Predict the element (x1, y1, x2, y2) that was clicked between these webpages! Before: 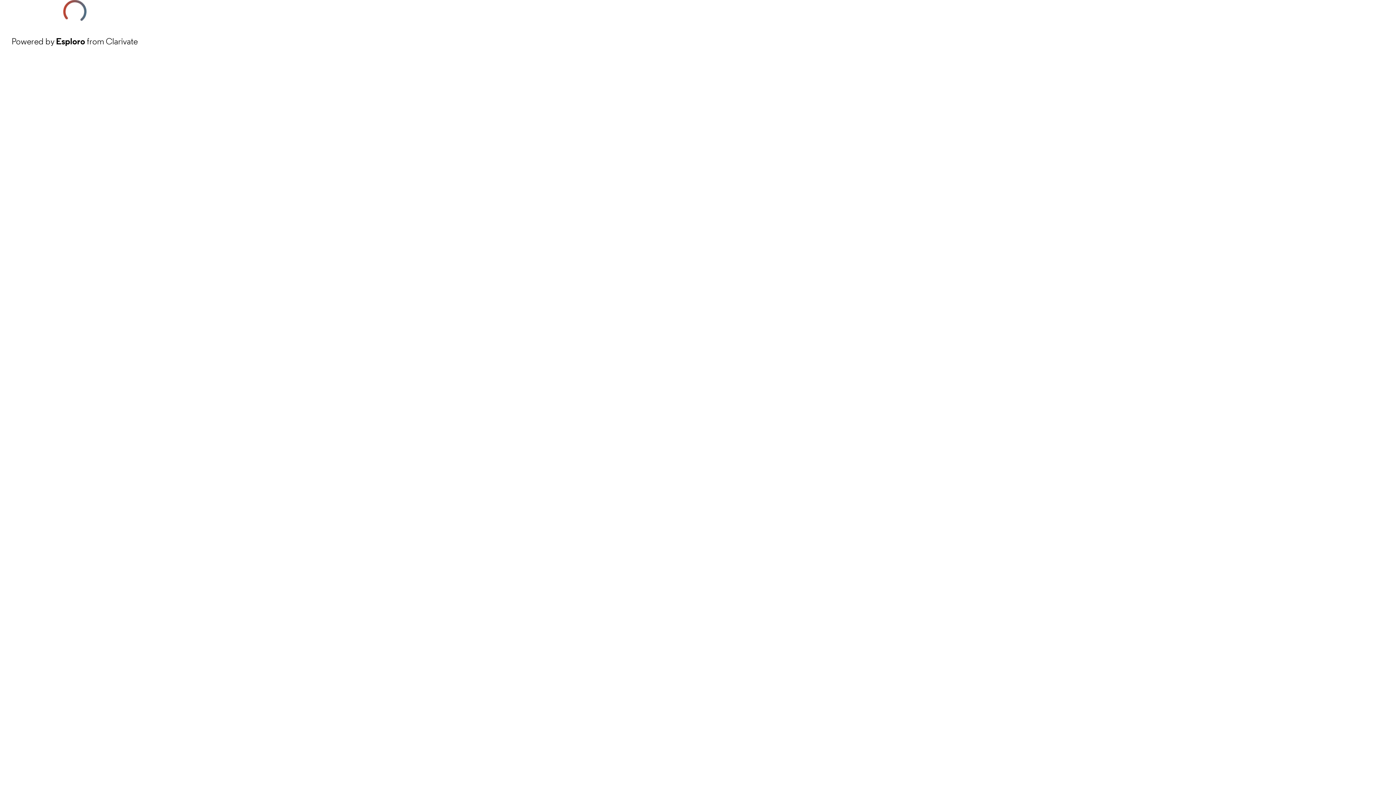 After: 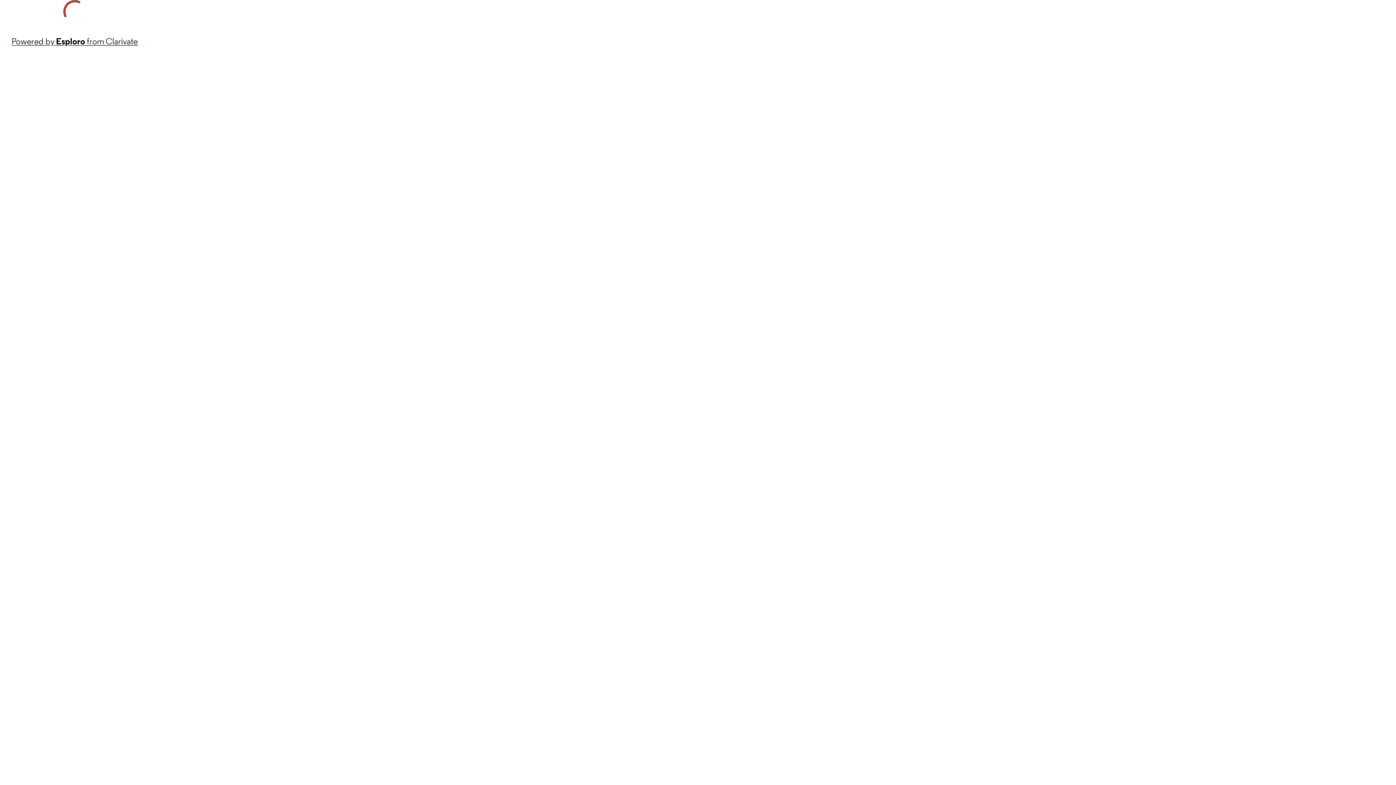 Action: label: Powered by Esploro from Clarivate bbox: (11, 34, 137, 48)